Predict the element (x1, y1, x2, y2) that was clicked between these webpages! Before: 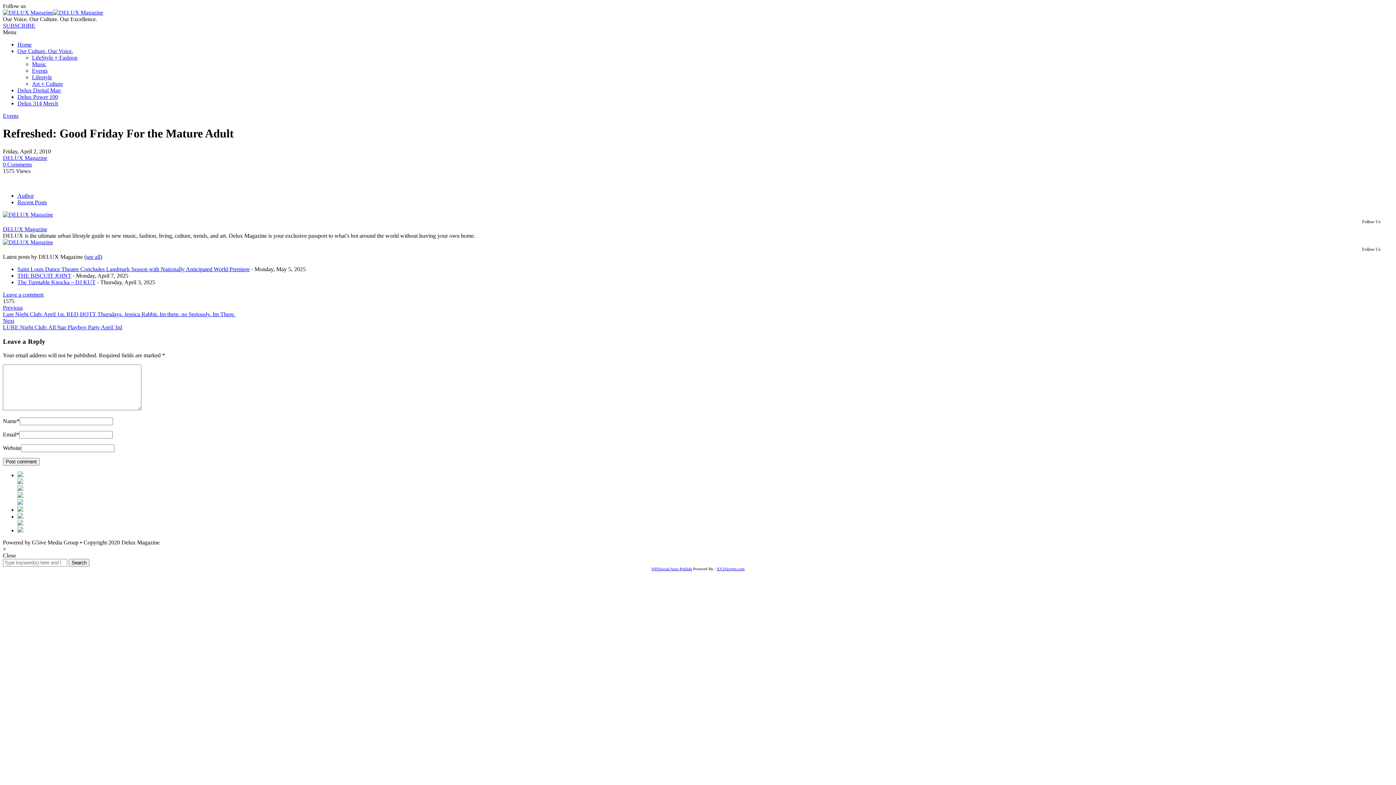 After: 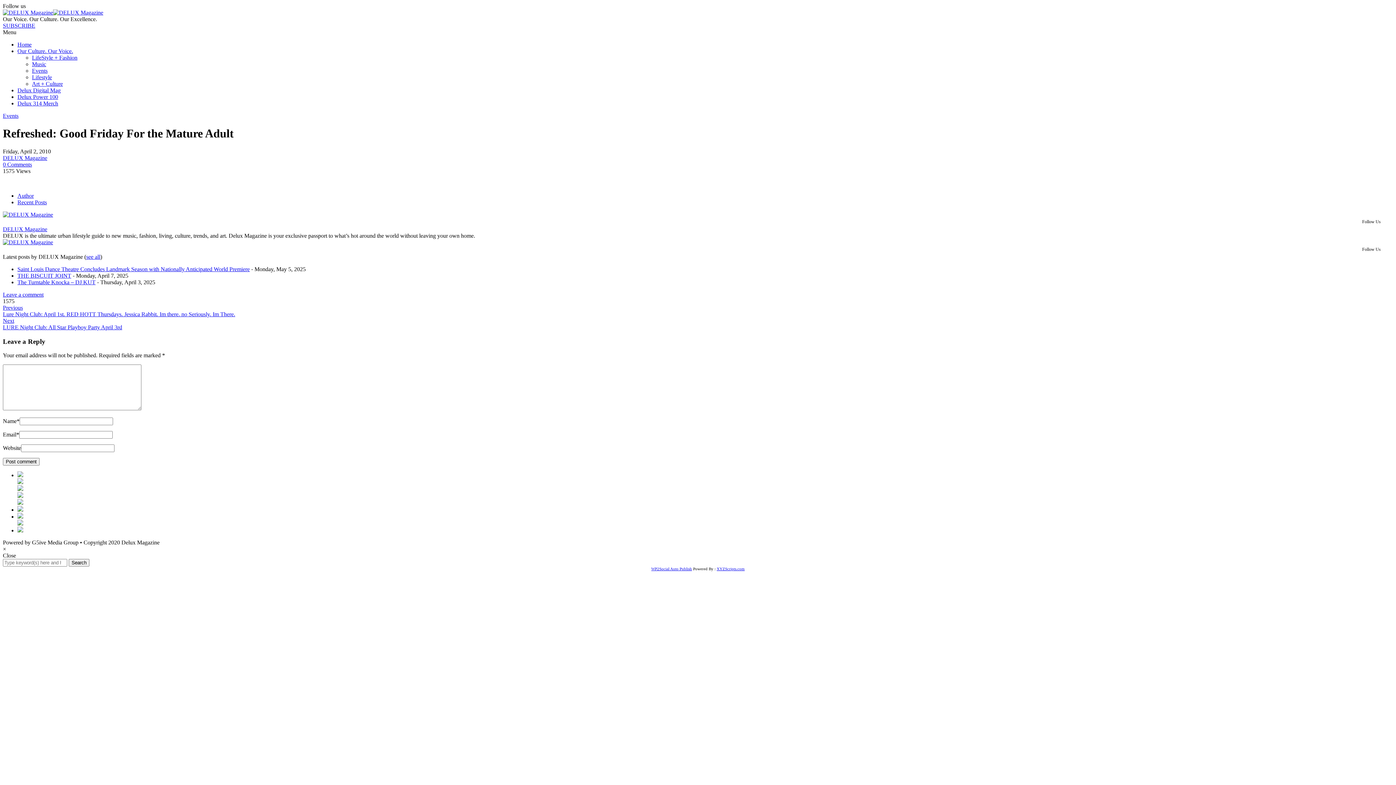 Action: label: DELUX Magazine bbox: (2, 226, 47, 232)